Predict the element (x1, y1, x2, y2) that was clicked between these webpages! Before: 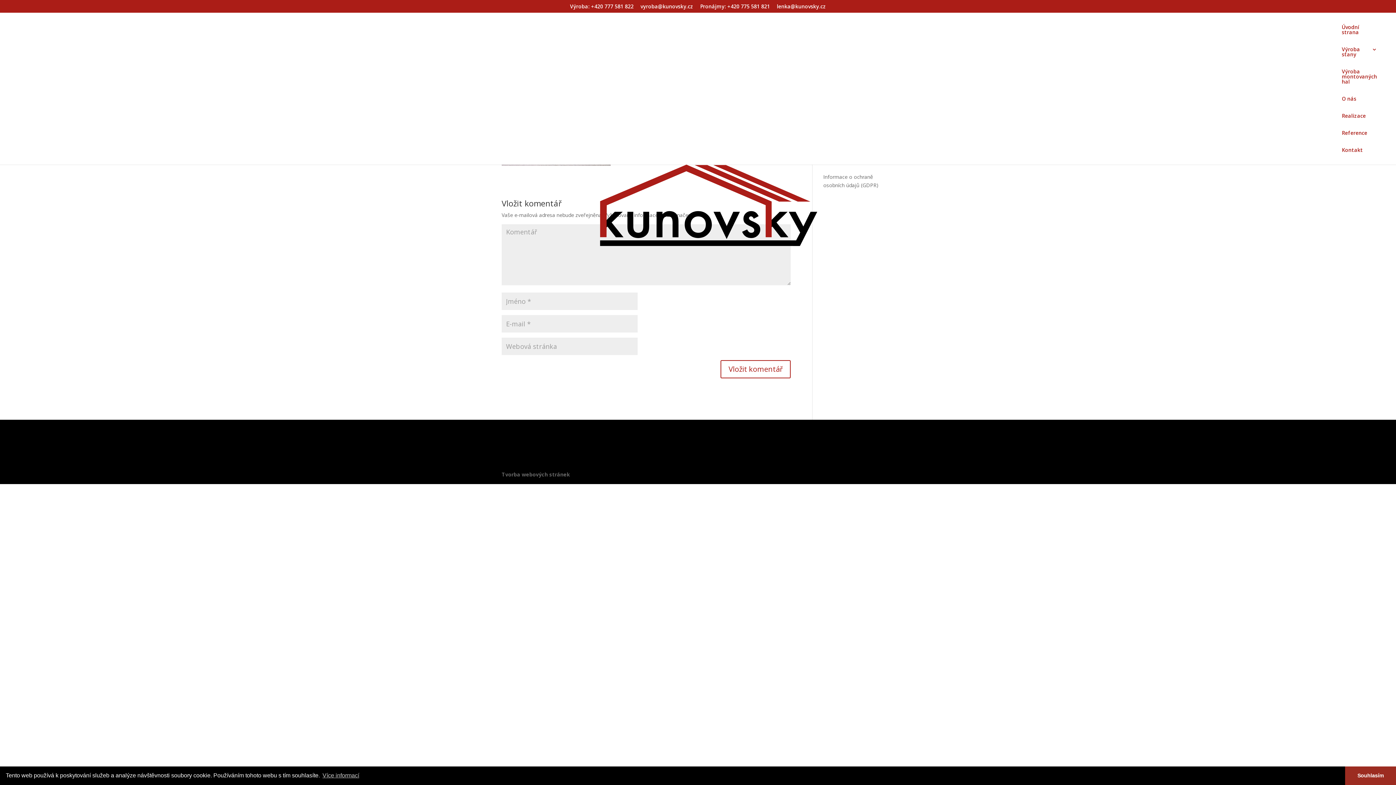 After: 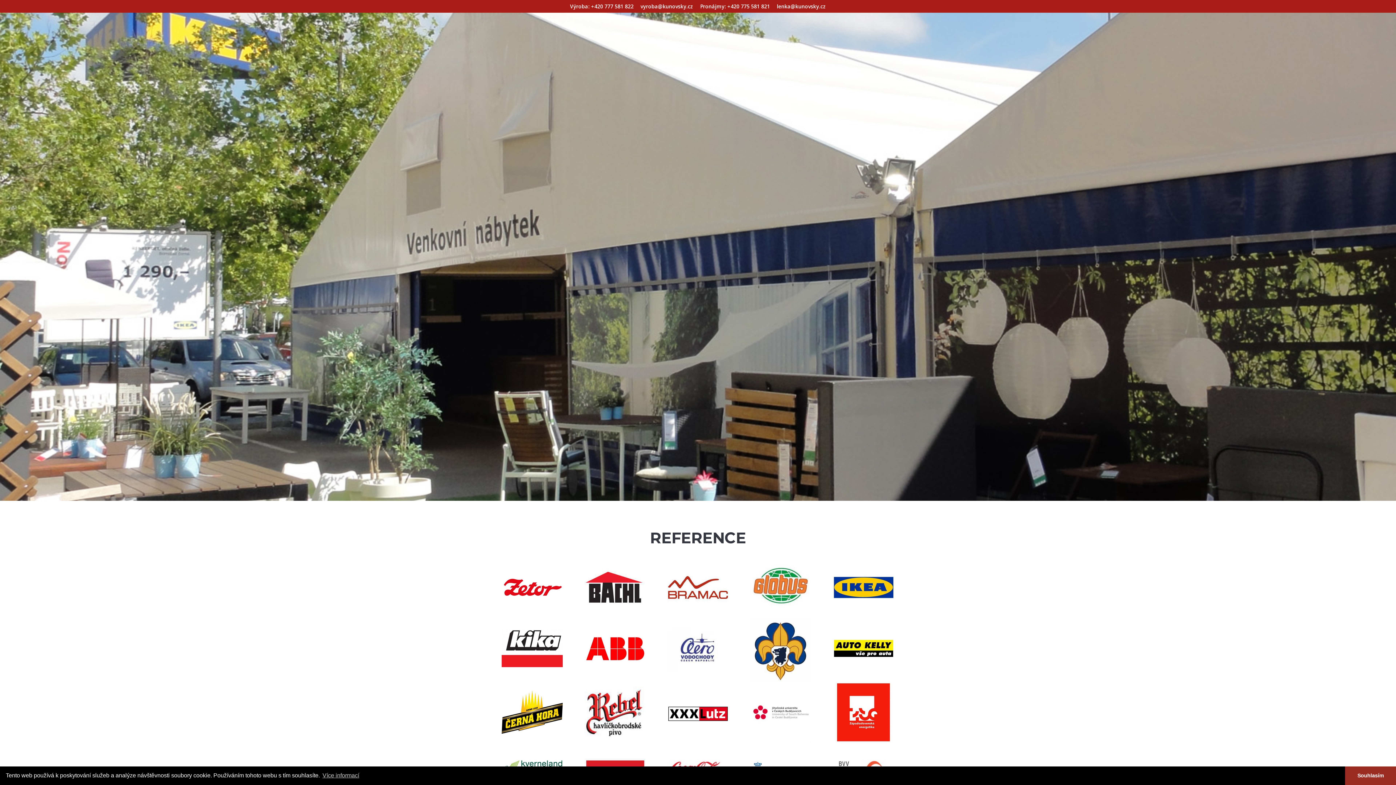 Action: bbox: (1342, 130, 1367, 147) label: Reference